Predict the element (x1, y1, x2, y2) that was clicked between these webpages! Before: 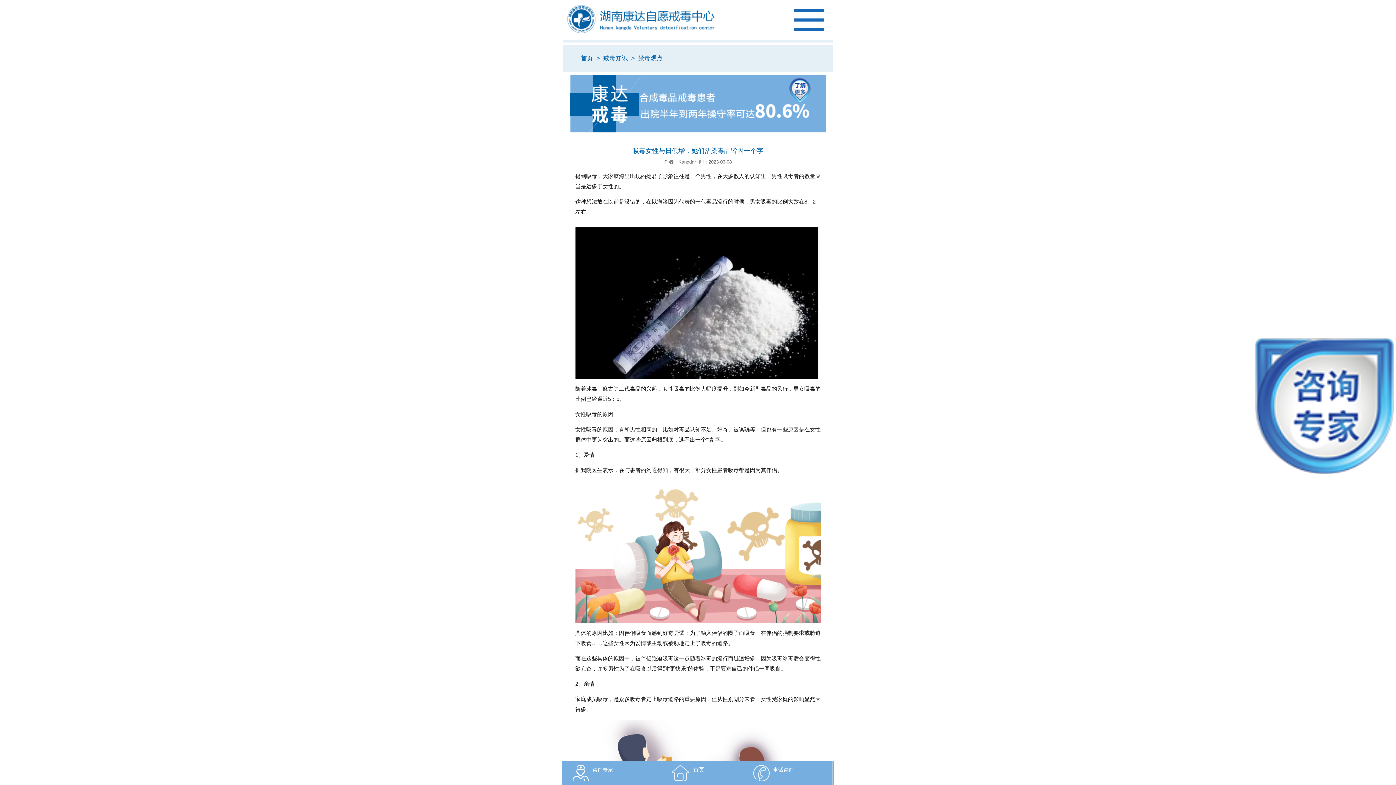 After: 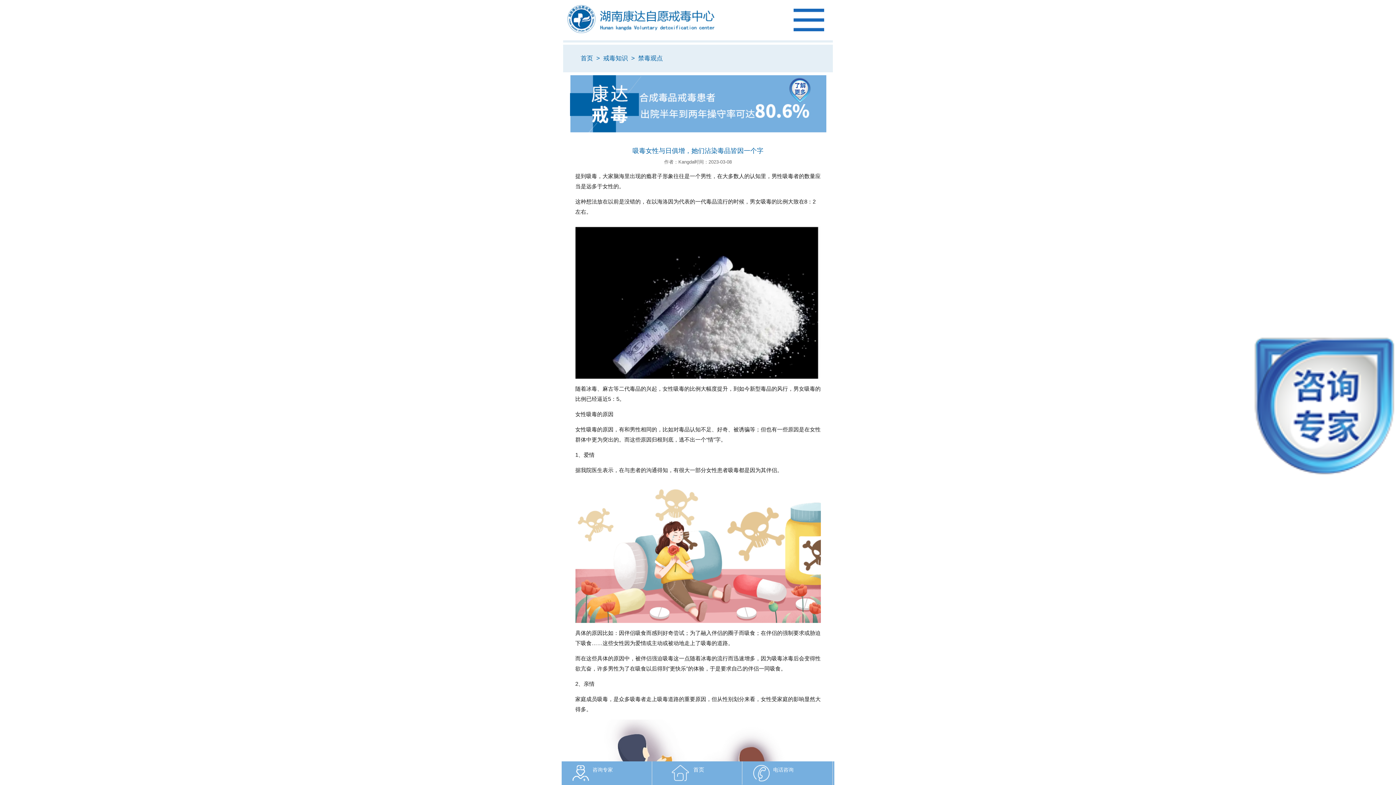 Action: bbox: (742, 761, 832, 785) label: 电话咨询